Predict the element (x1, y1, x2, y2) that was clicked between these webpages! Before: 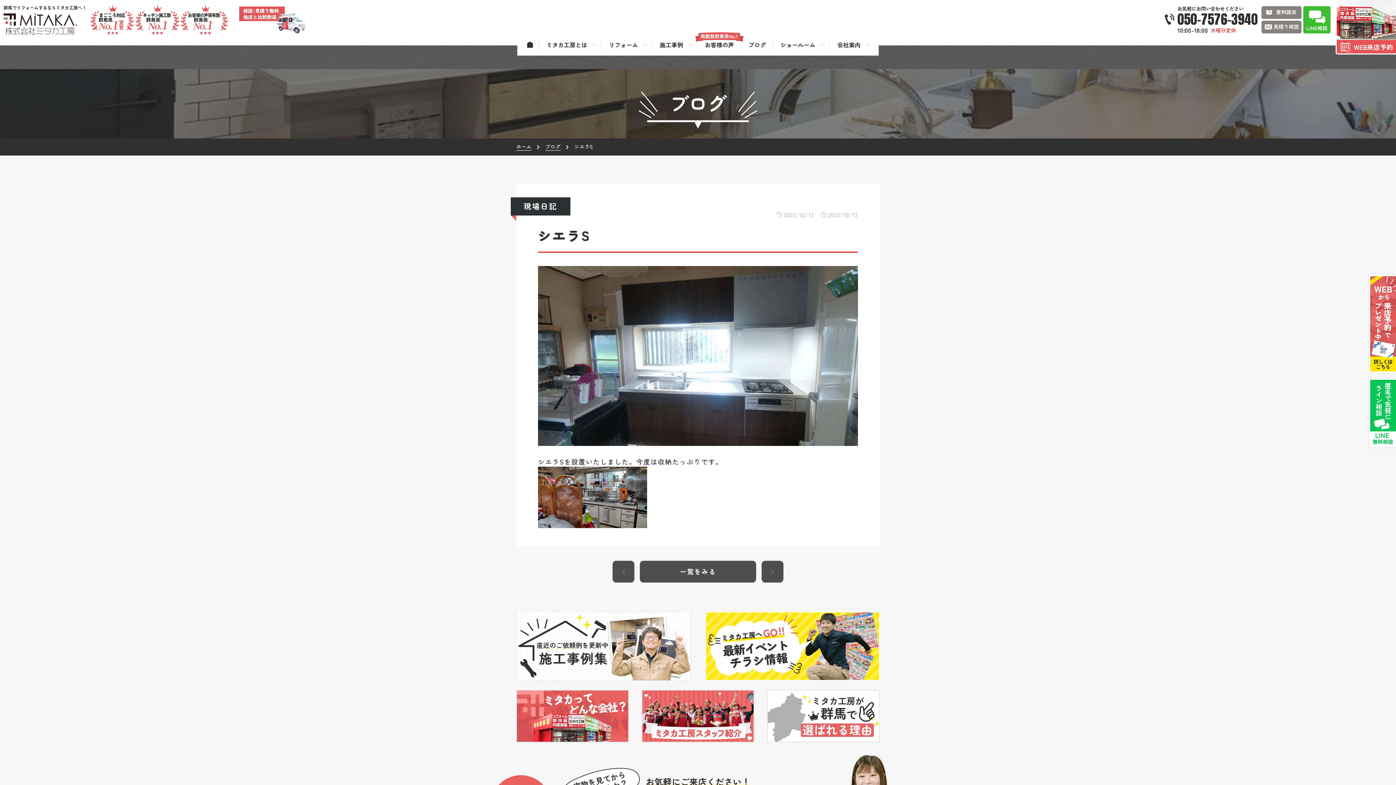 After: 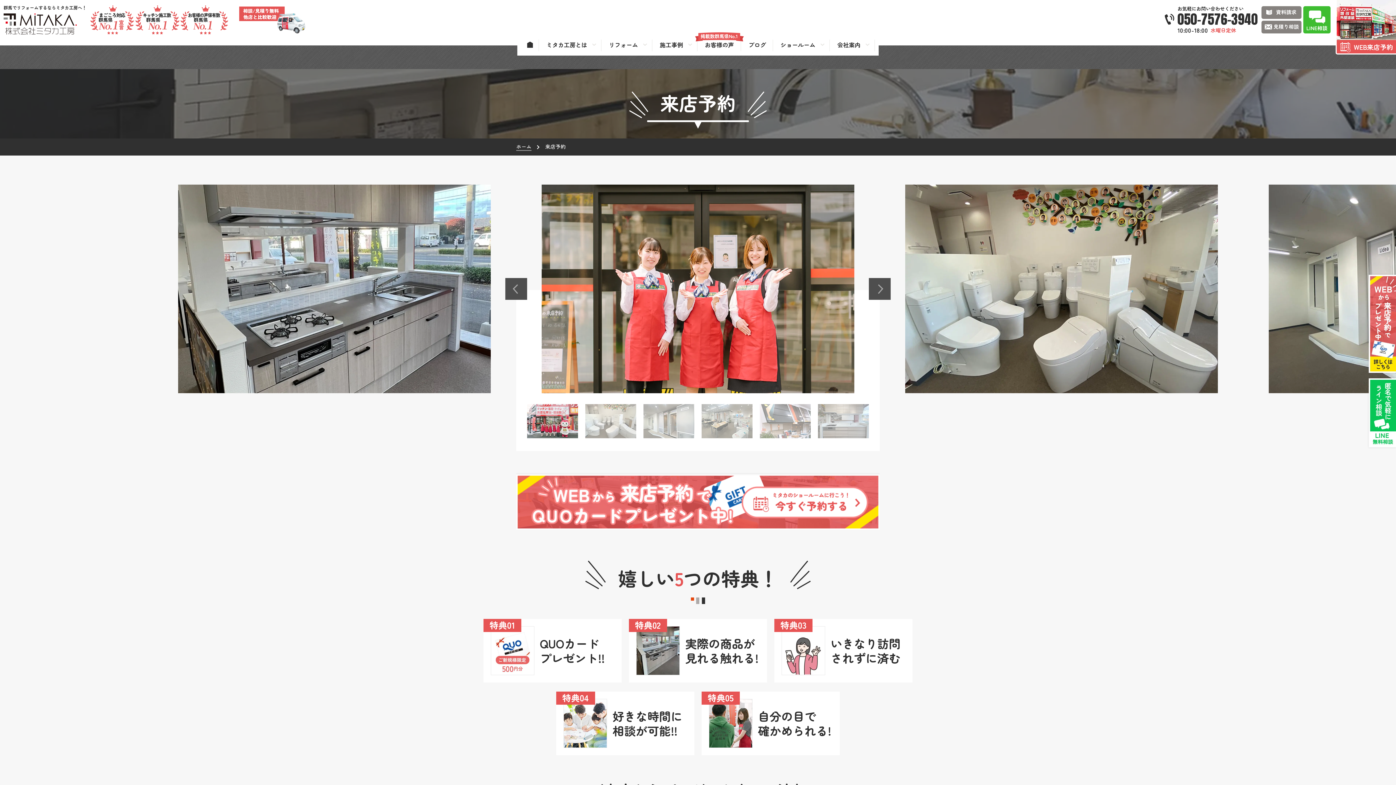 Action: label: WEB来店予約 bbox: (1336, 0, 1396, 54)